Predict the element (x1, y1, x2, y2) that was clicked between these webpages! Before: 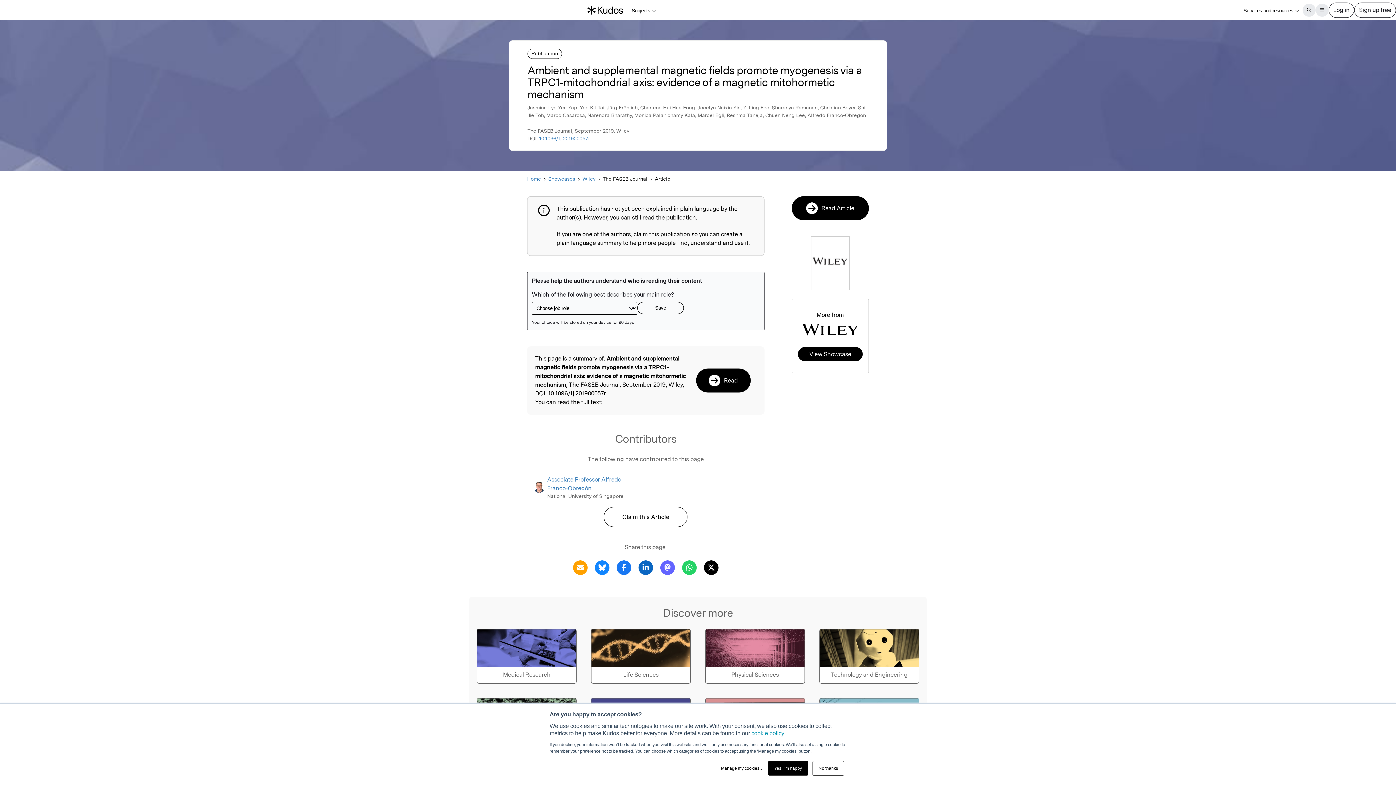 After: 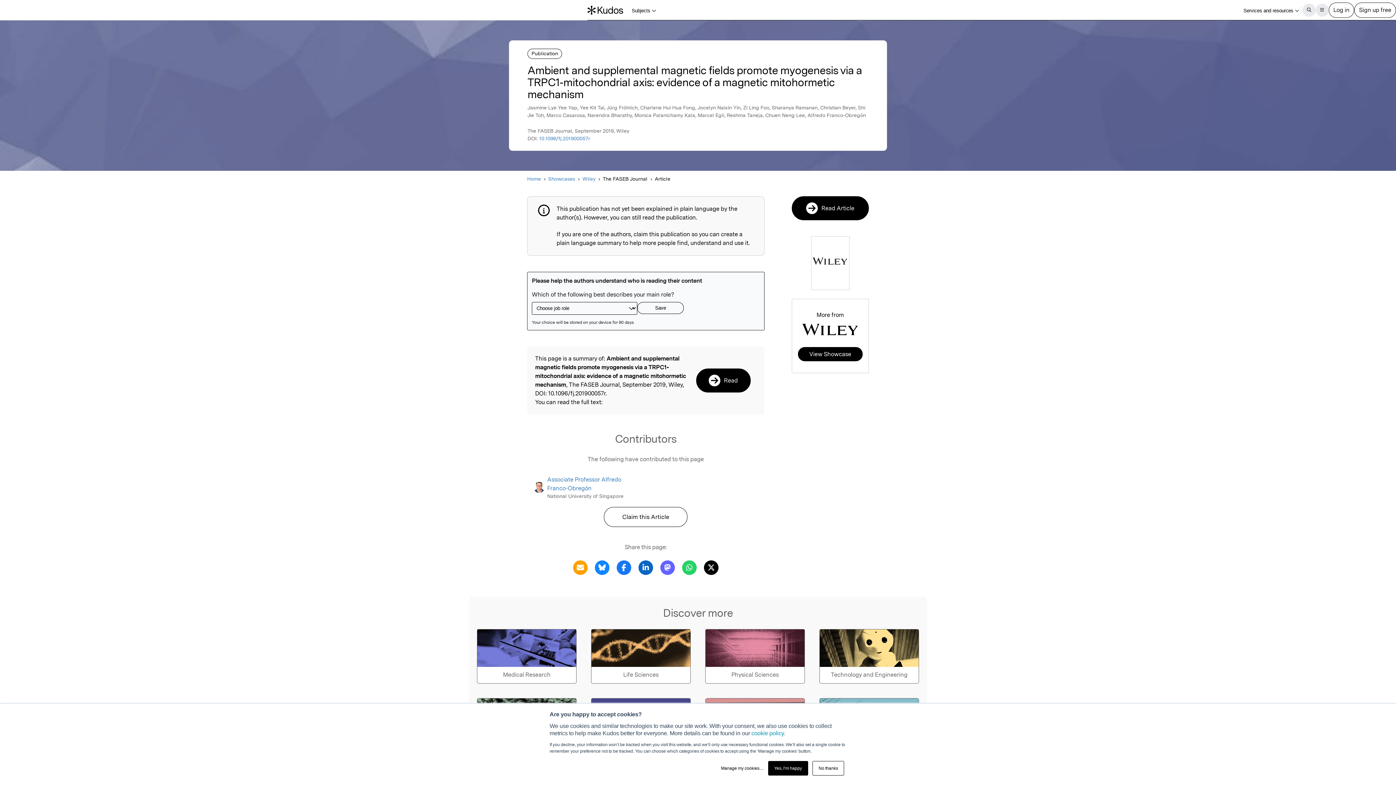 Action: label: Share this page via X bbox: (702, 563, 720, 570)